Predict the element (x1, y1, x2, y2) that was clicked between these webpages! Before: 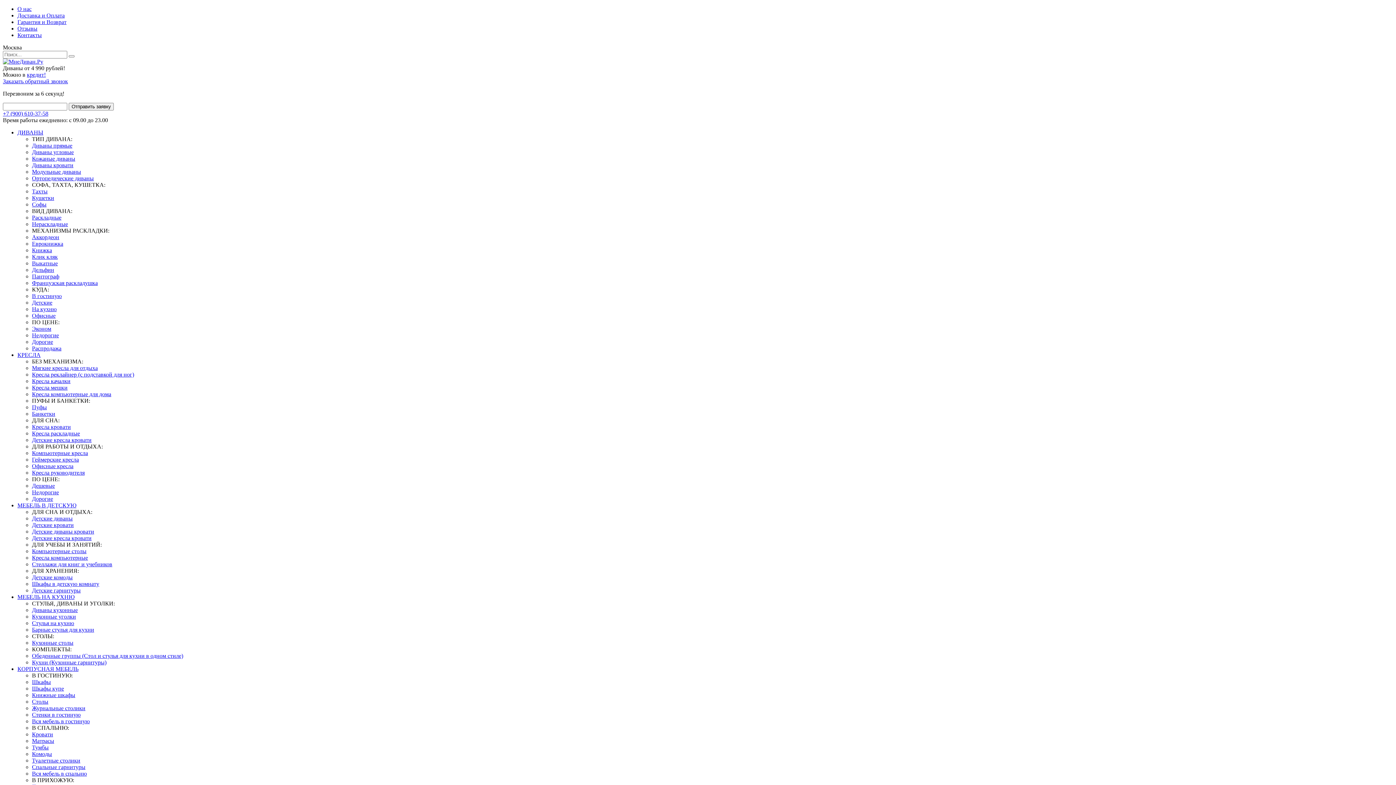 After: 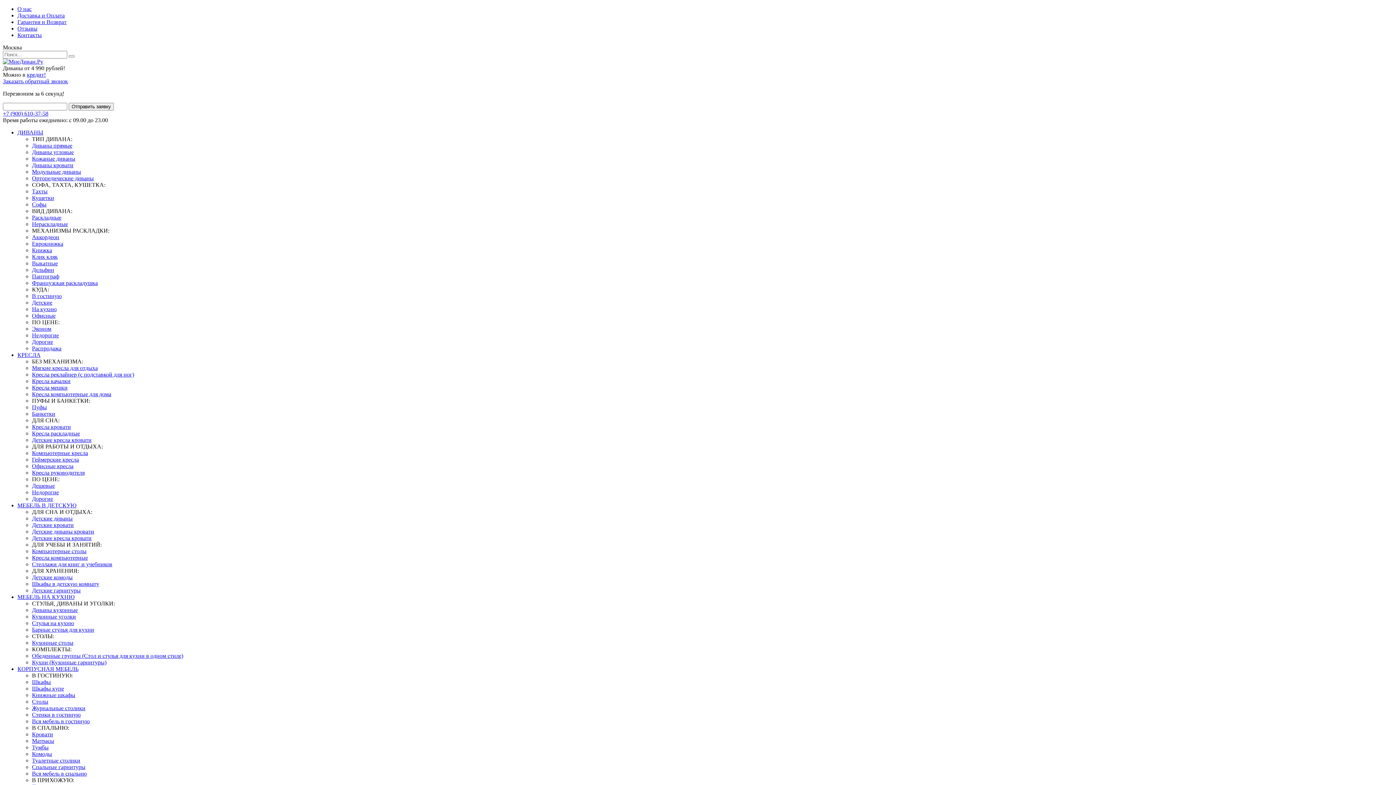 Action: label: КРЕСЛА bbox: (17, 352, 40, 358)